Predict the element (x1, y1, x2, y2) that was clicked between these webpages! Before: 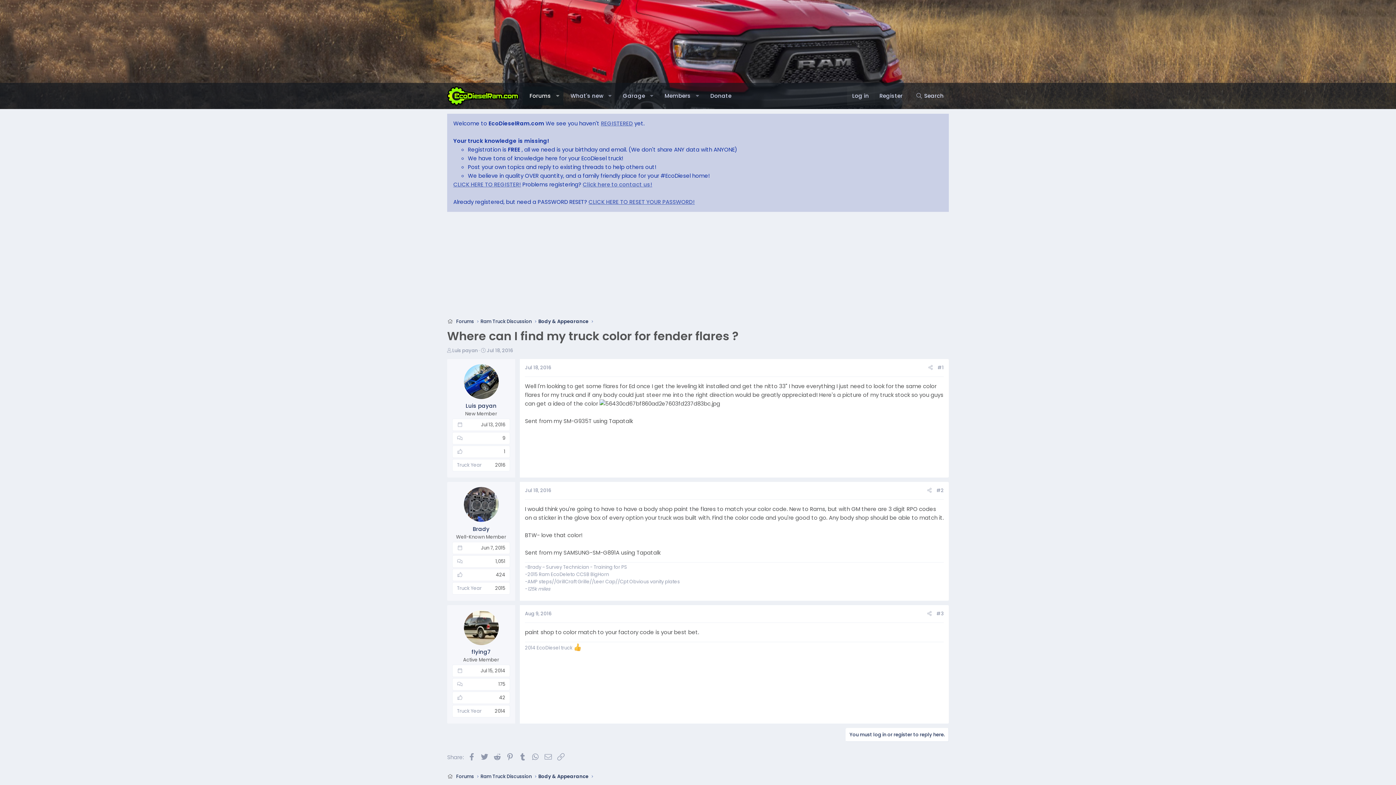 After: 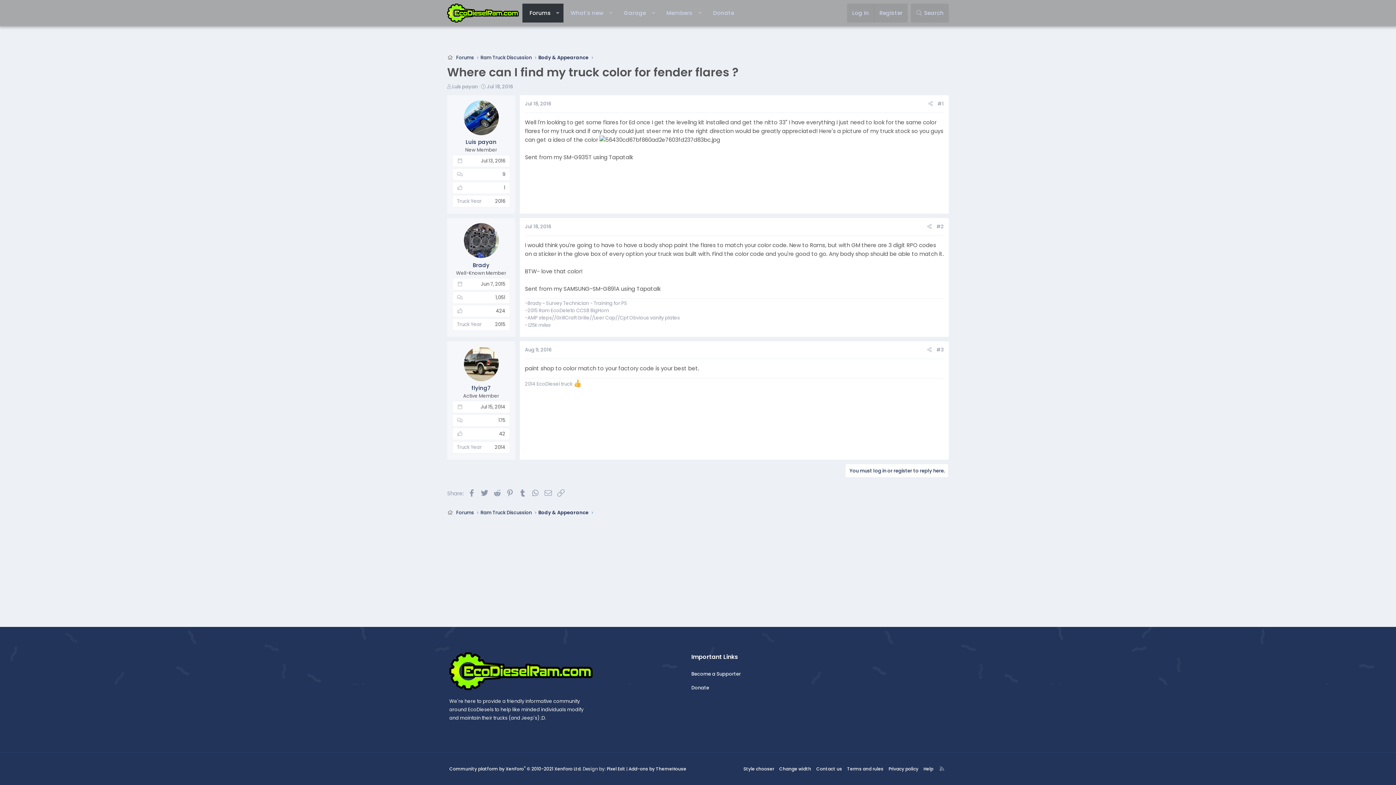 Action: label: Jul 18, 2016 bbox: (525, 364, 551, 371)